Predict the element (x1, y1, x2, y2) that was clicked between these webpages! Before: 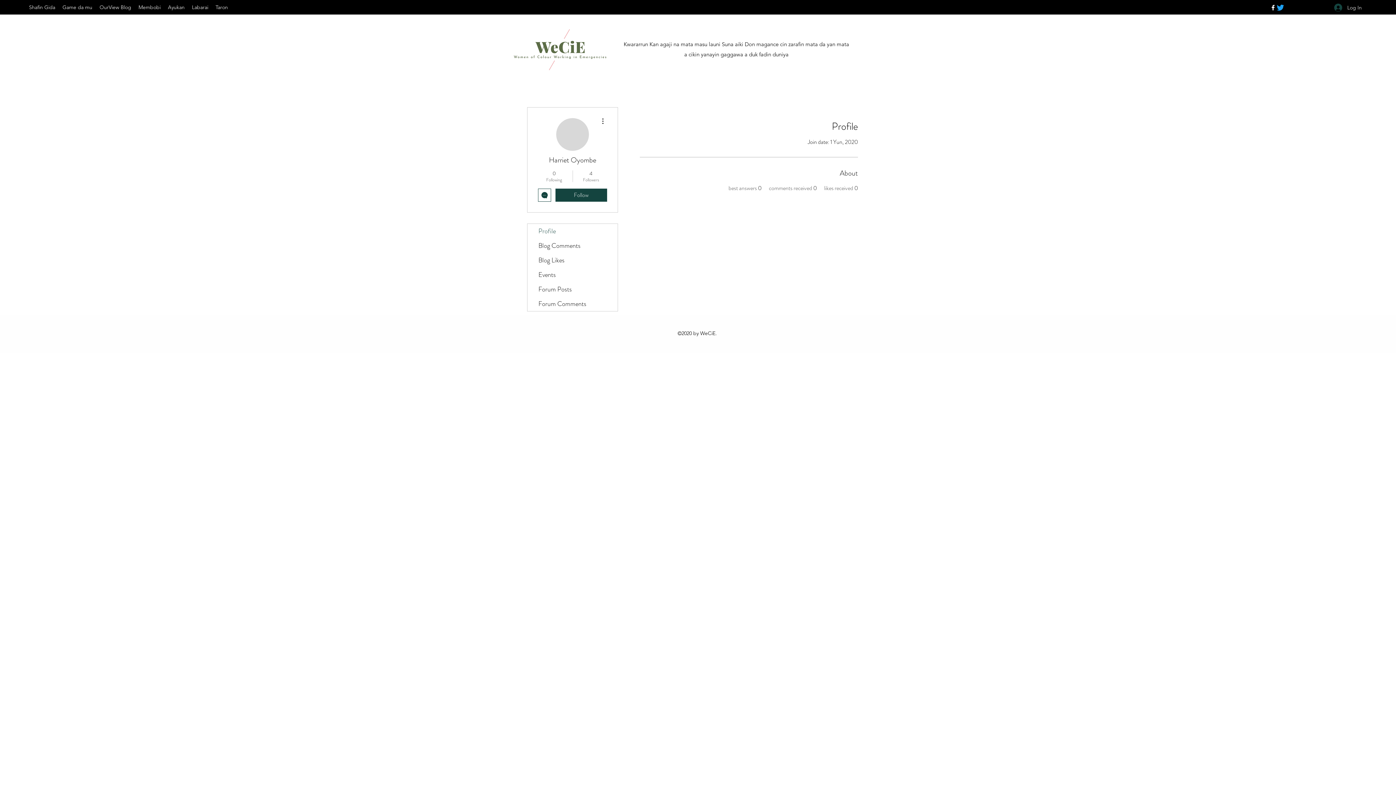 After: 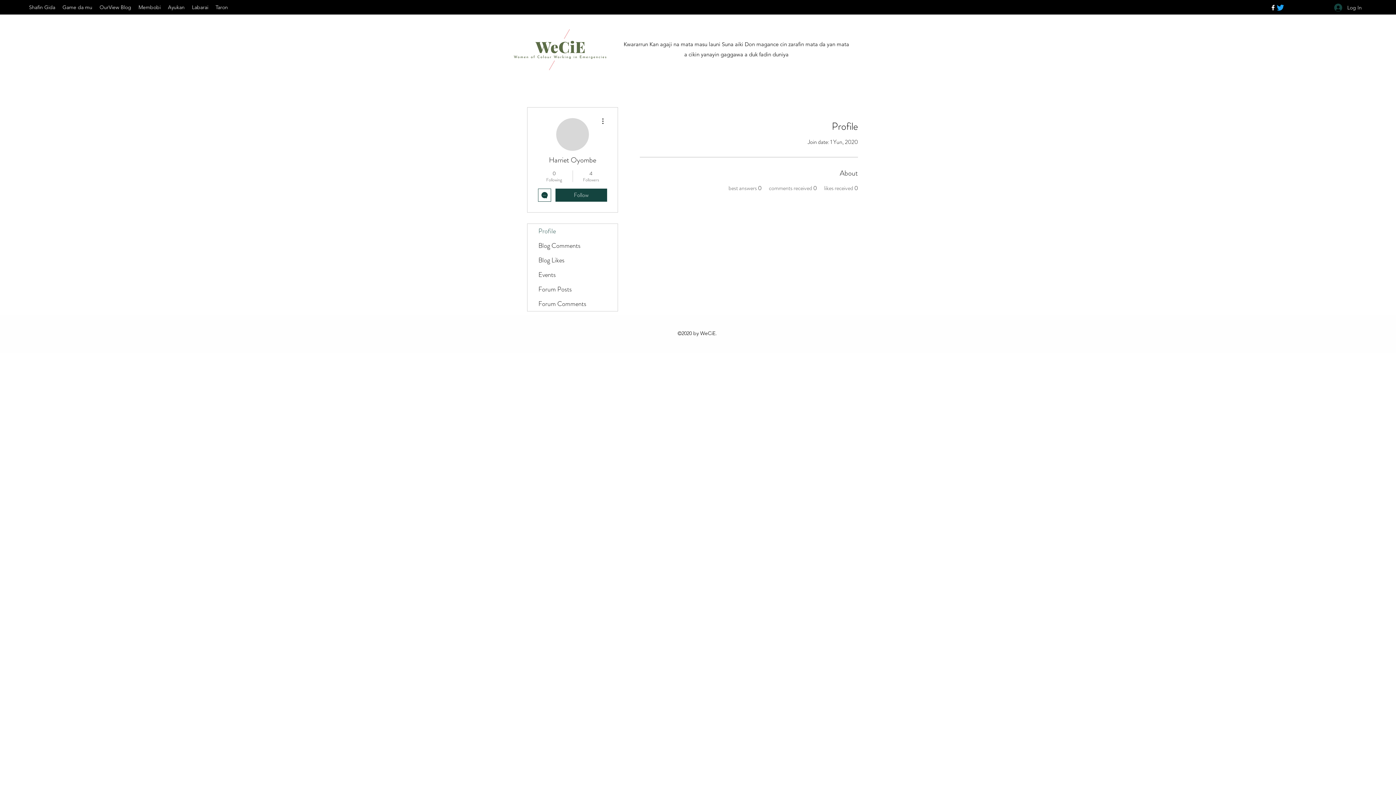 Action: bbox: (1269, 4, 1277, 11)